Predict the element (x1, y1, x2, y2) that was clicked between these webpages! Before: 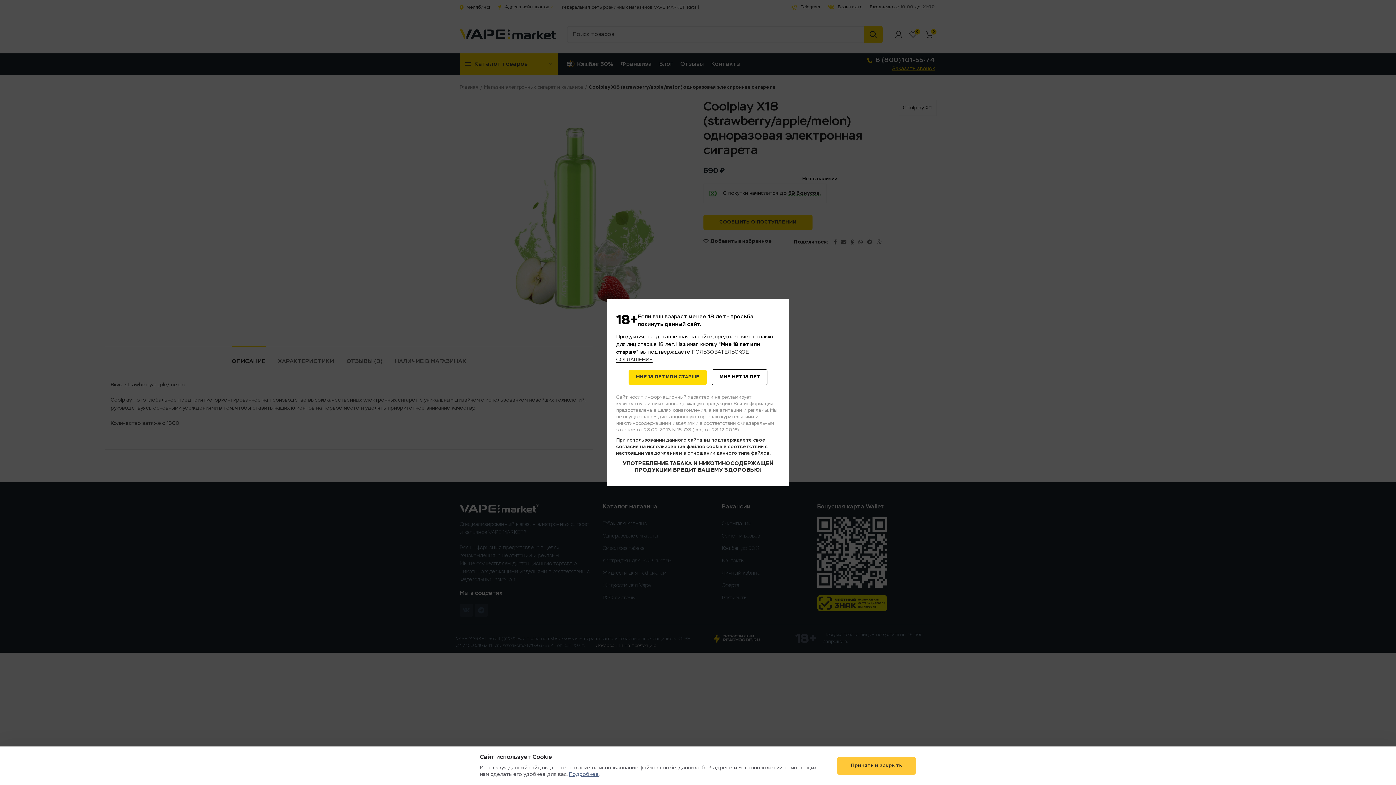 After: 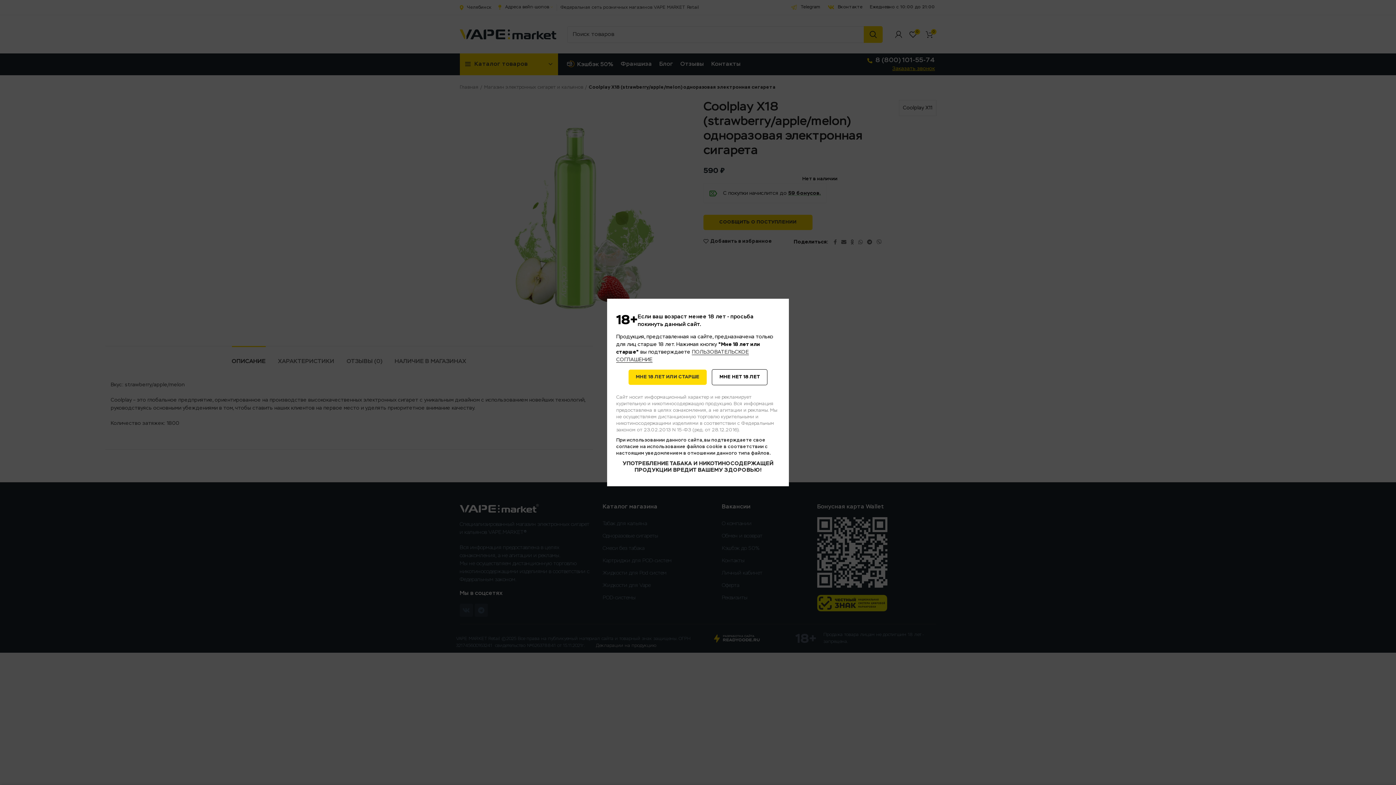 Action: bbox: (837, 756, 916, 775) label: Принять и закрыть